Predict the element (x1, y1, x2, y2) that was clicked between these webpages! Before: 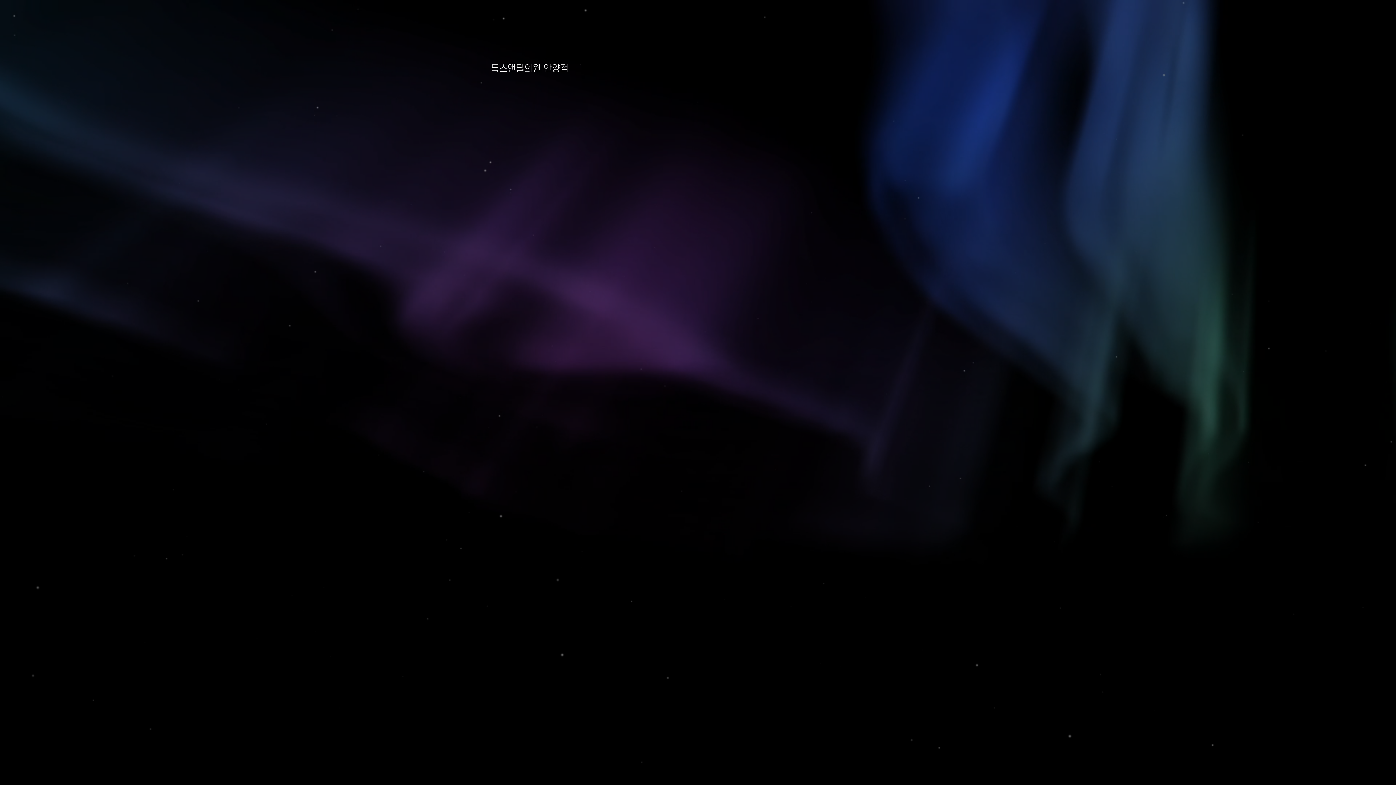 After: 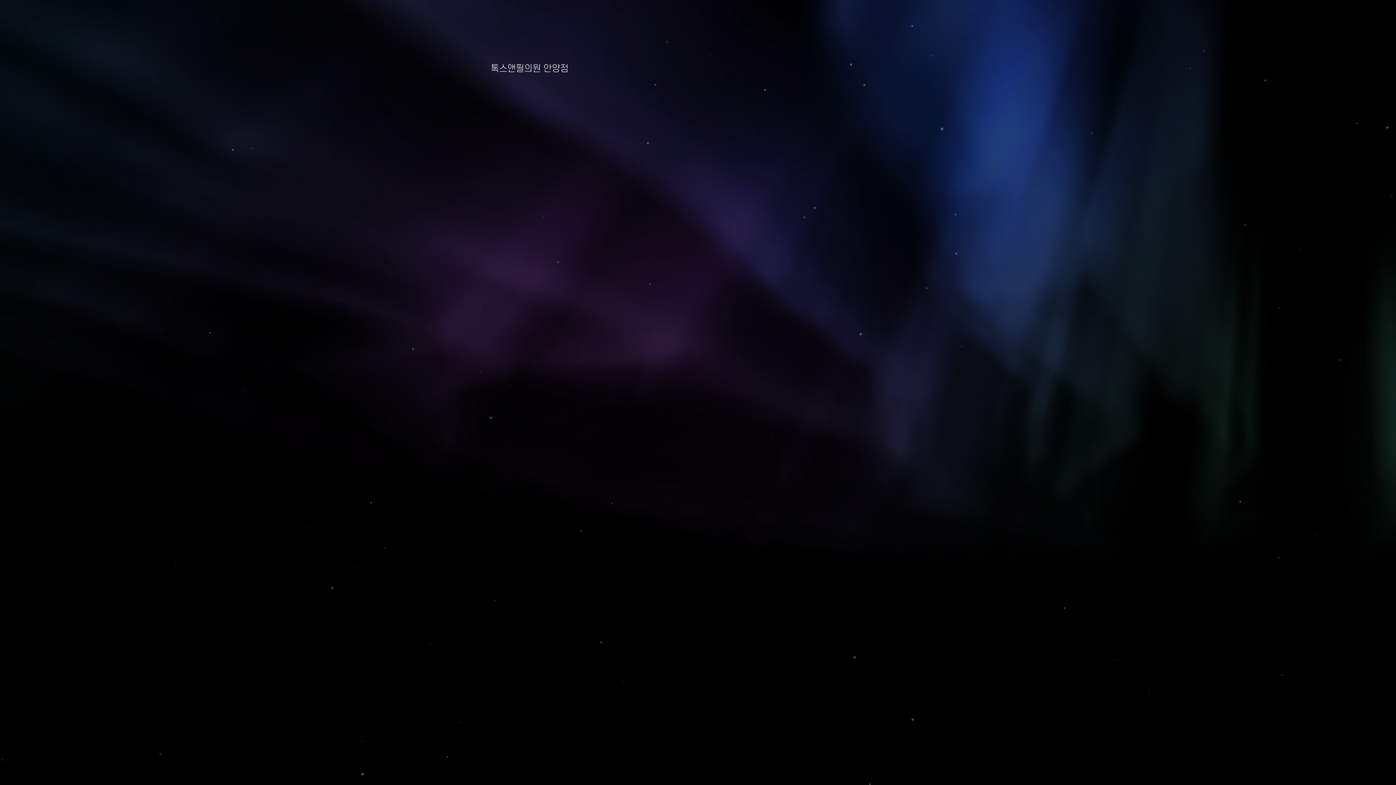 Action: bbox: (1367, 438, 1387, 454)